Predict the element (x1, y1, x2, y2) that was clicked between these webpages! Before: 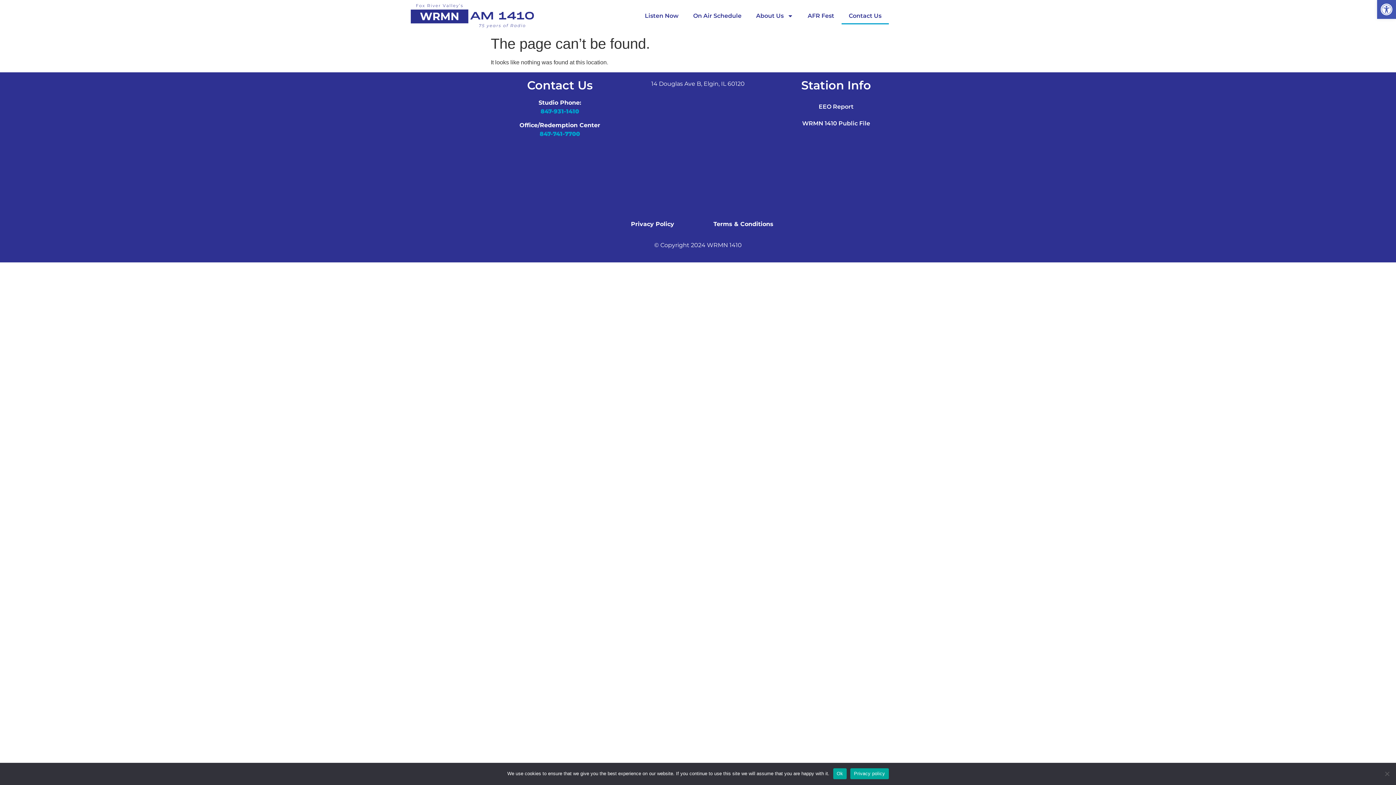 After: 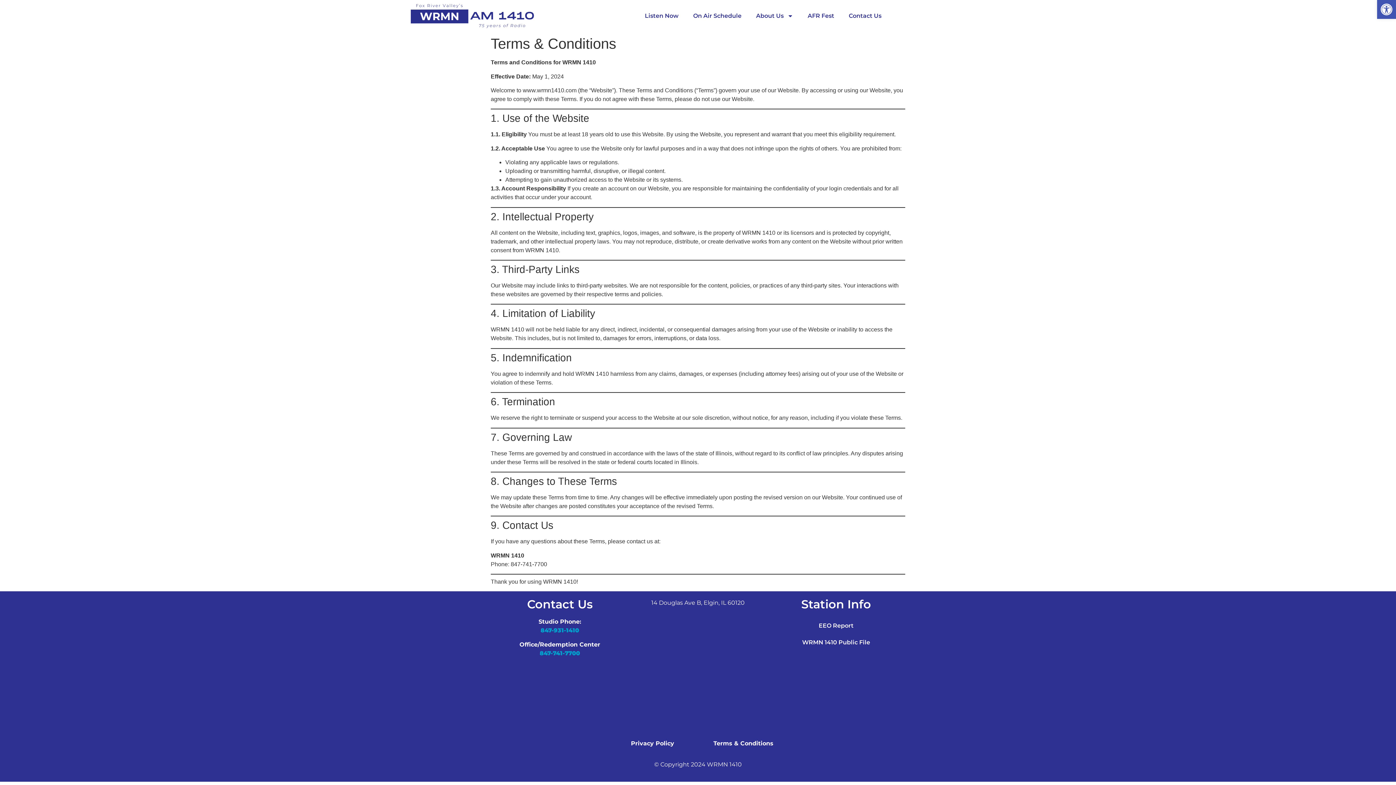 Action: bbox: (713, 220, 773, 227) label: Terms & Conditions